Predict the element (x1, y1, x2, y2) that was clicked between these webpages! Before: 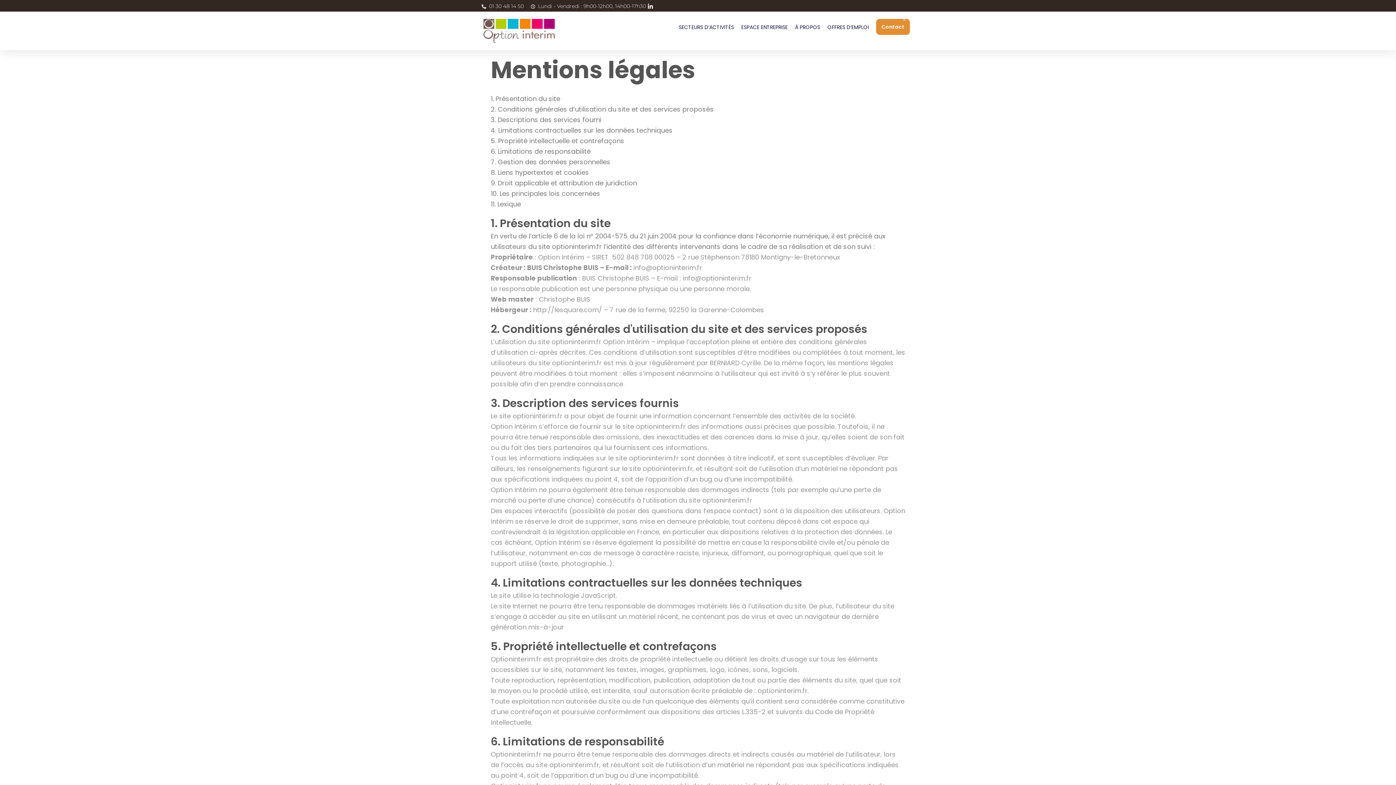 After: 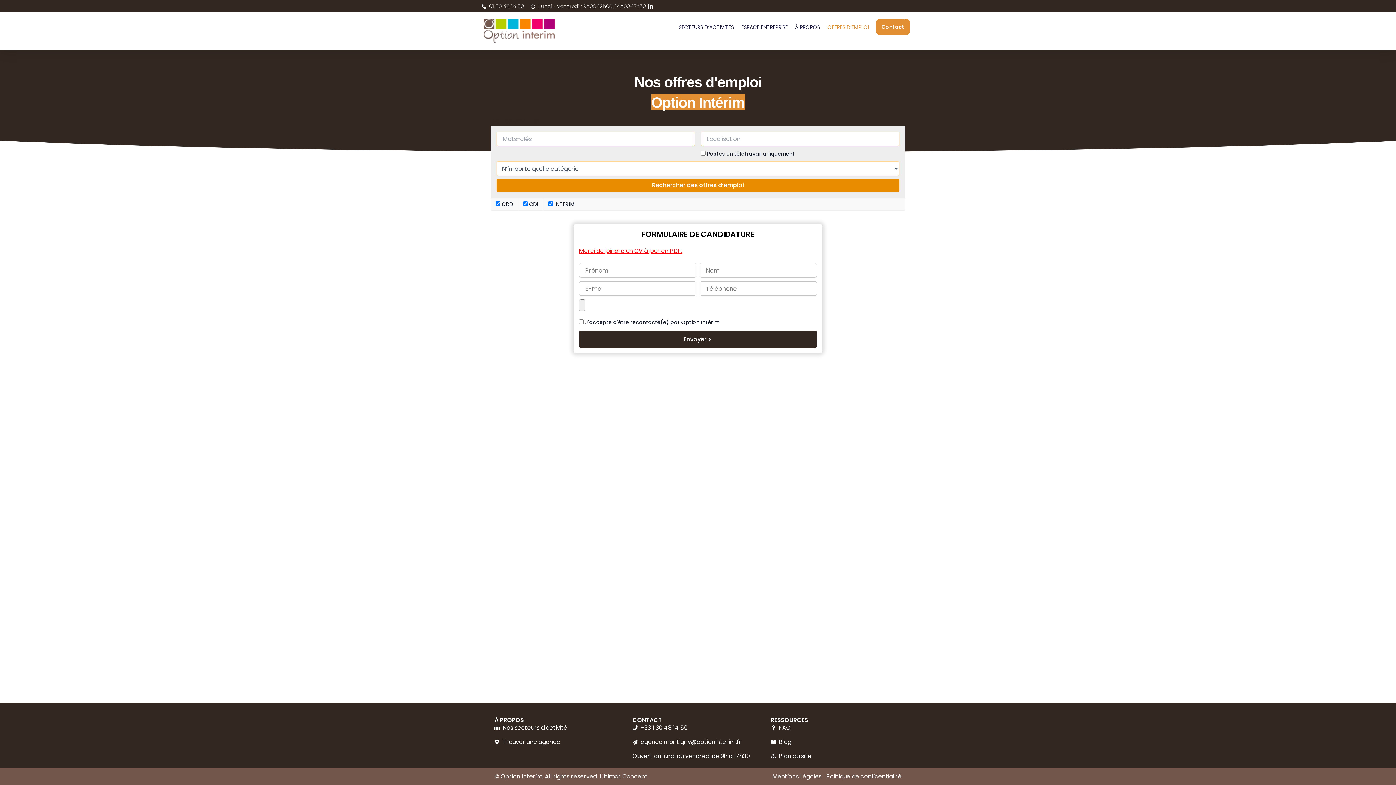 Action: label: OFFRES D’EMPLOI bbox: (827, 18, 869, 35)